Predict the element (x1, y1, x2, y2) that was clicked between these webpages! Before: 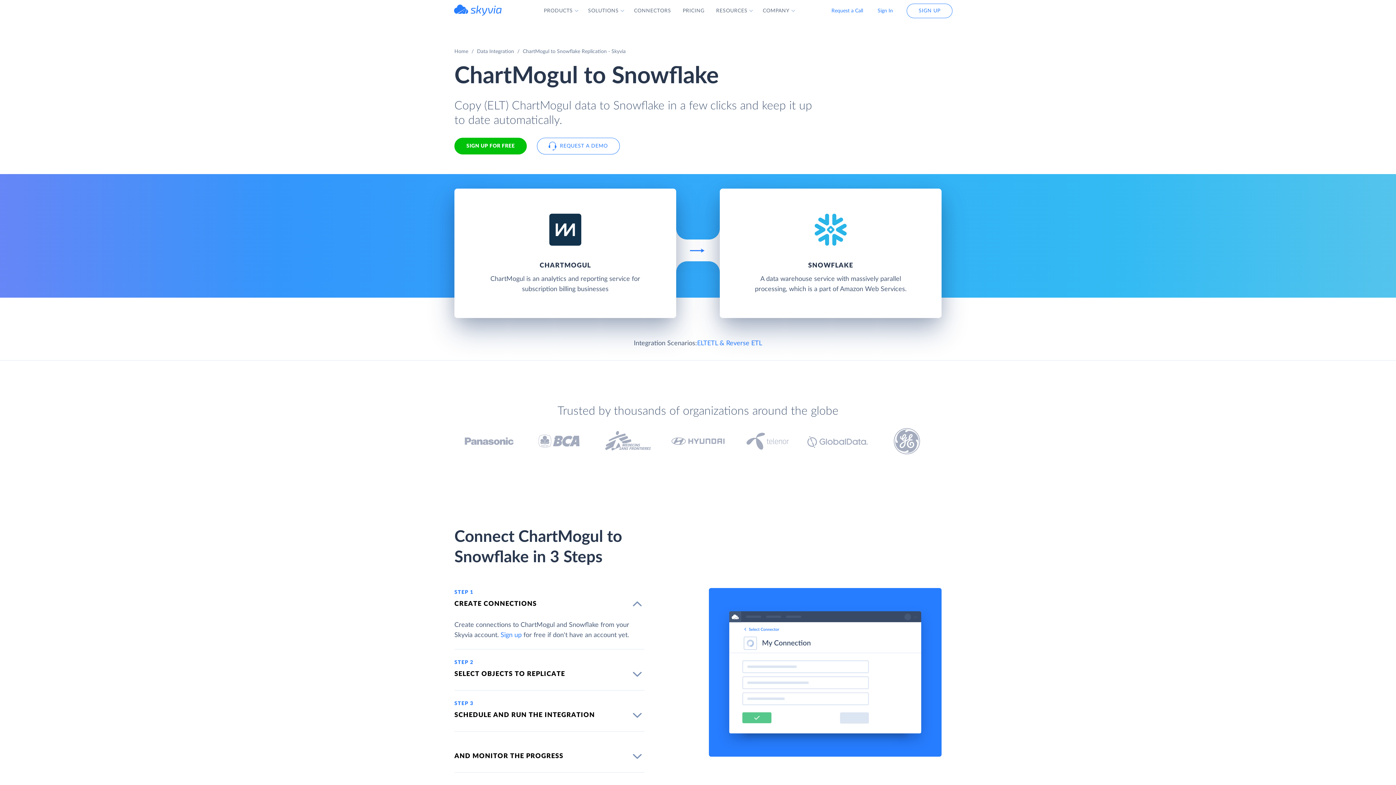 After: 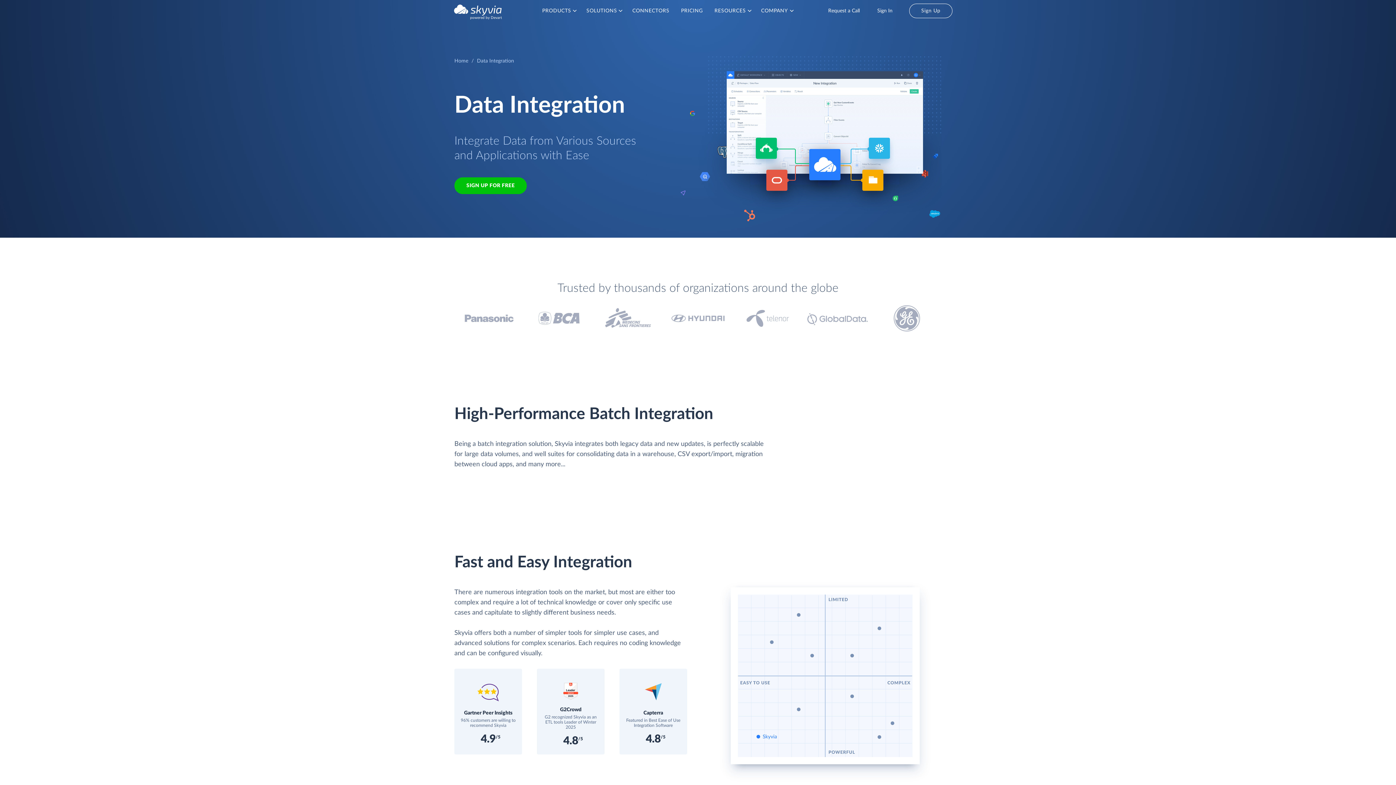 Action: label: Data Integration bbox: (477, 49, 514, 54)